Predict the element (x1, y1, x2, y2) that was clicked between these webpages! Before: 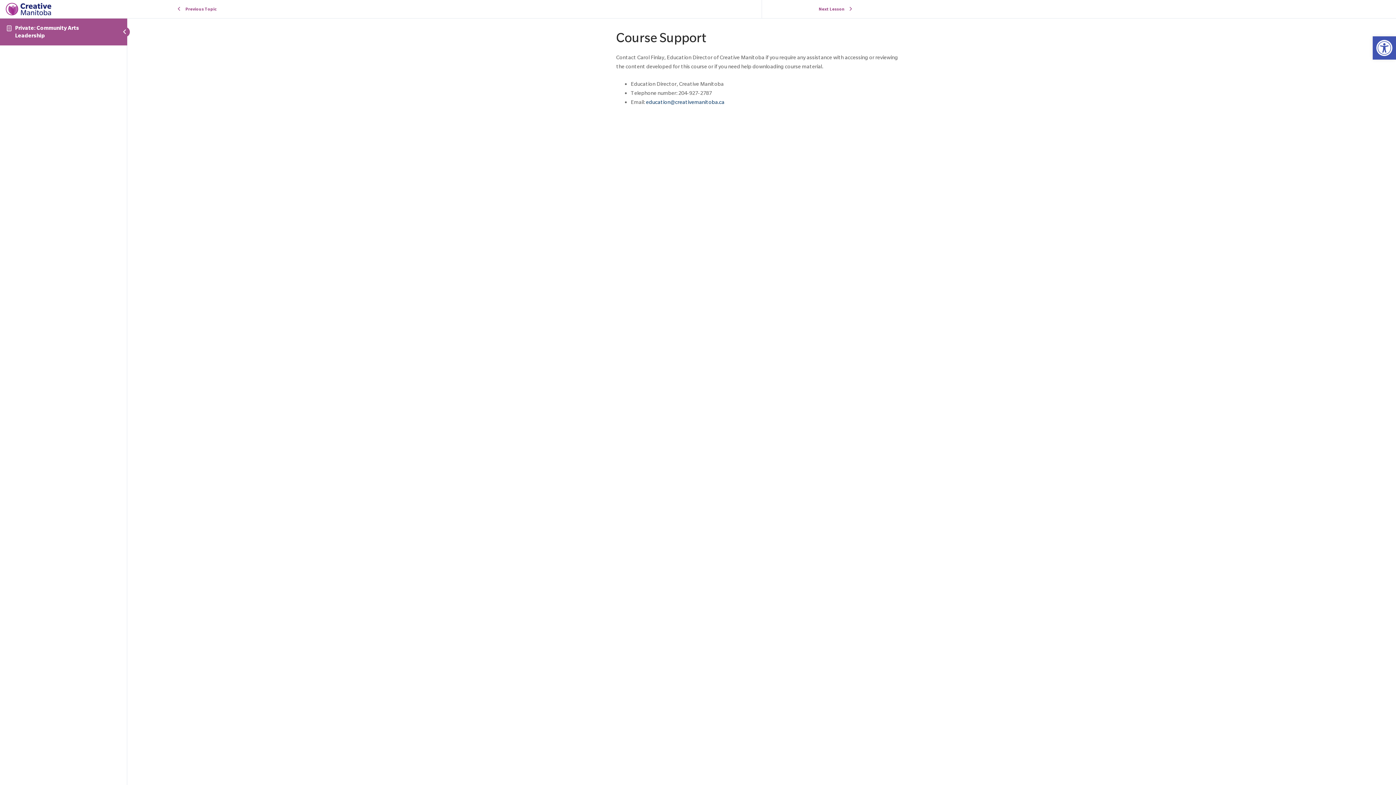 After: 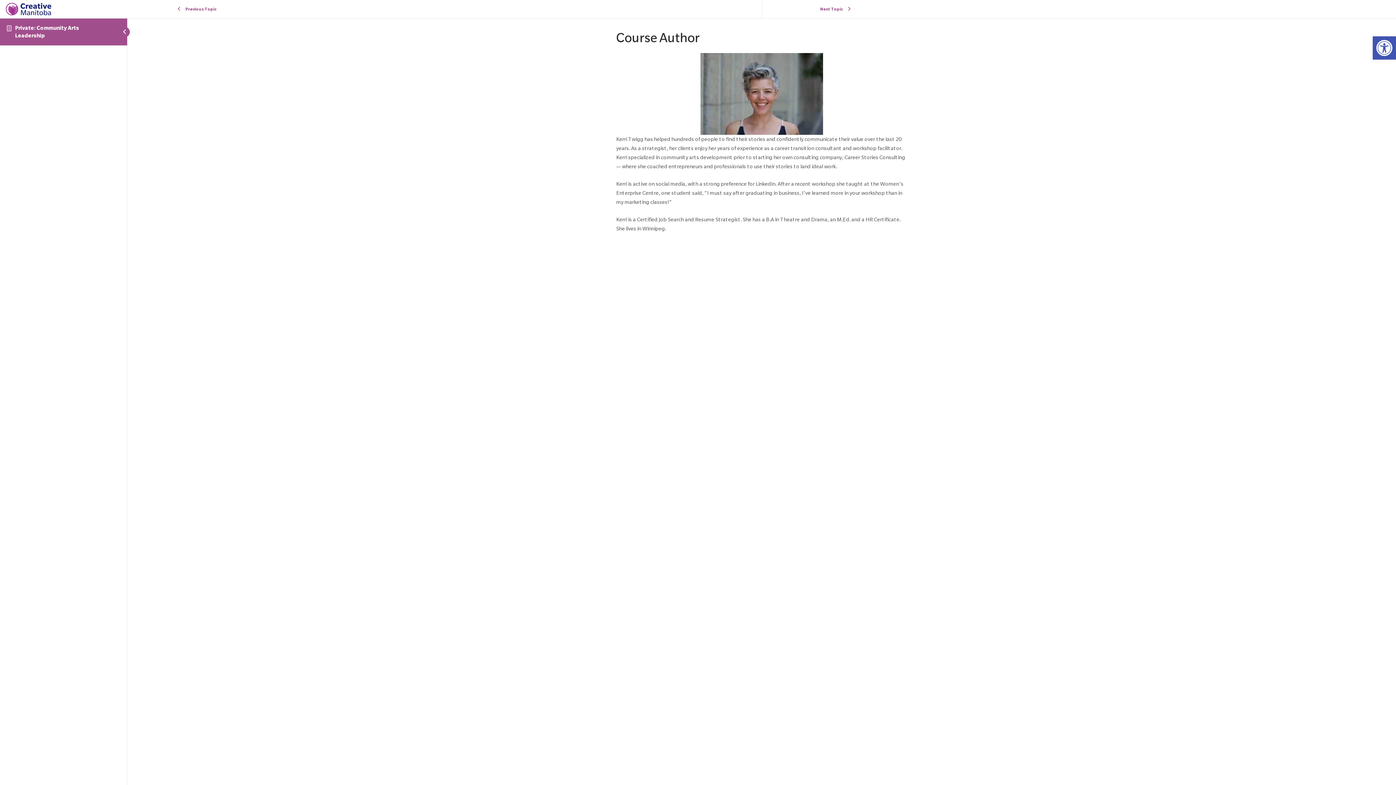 Action: bbox: (129, 2, 269, 16) label: Previous Topic